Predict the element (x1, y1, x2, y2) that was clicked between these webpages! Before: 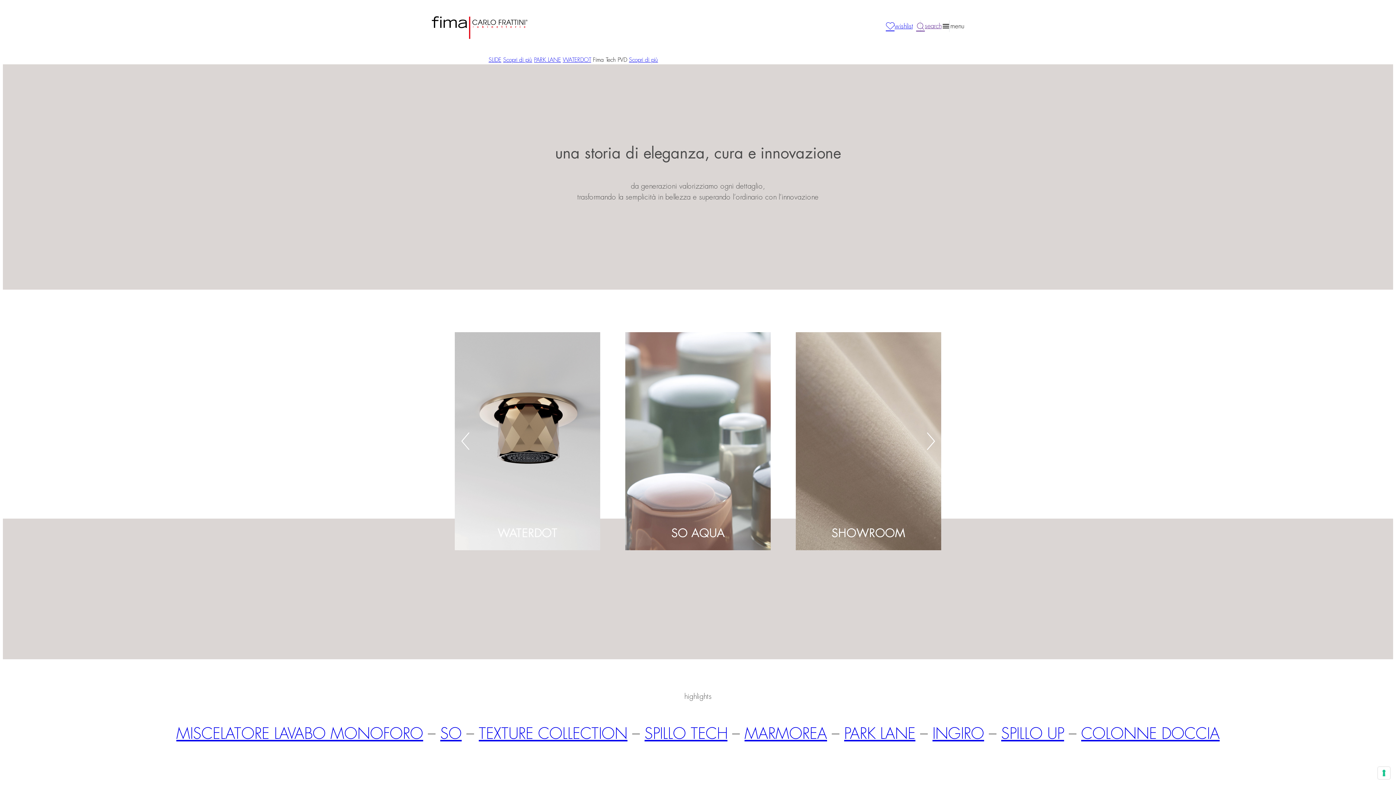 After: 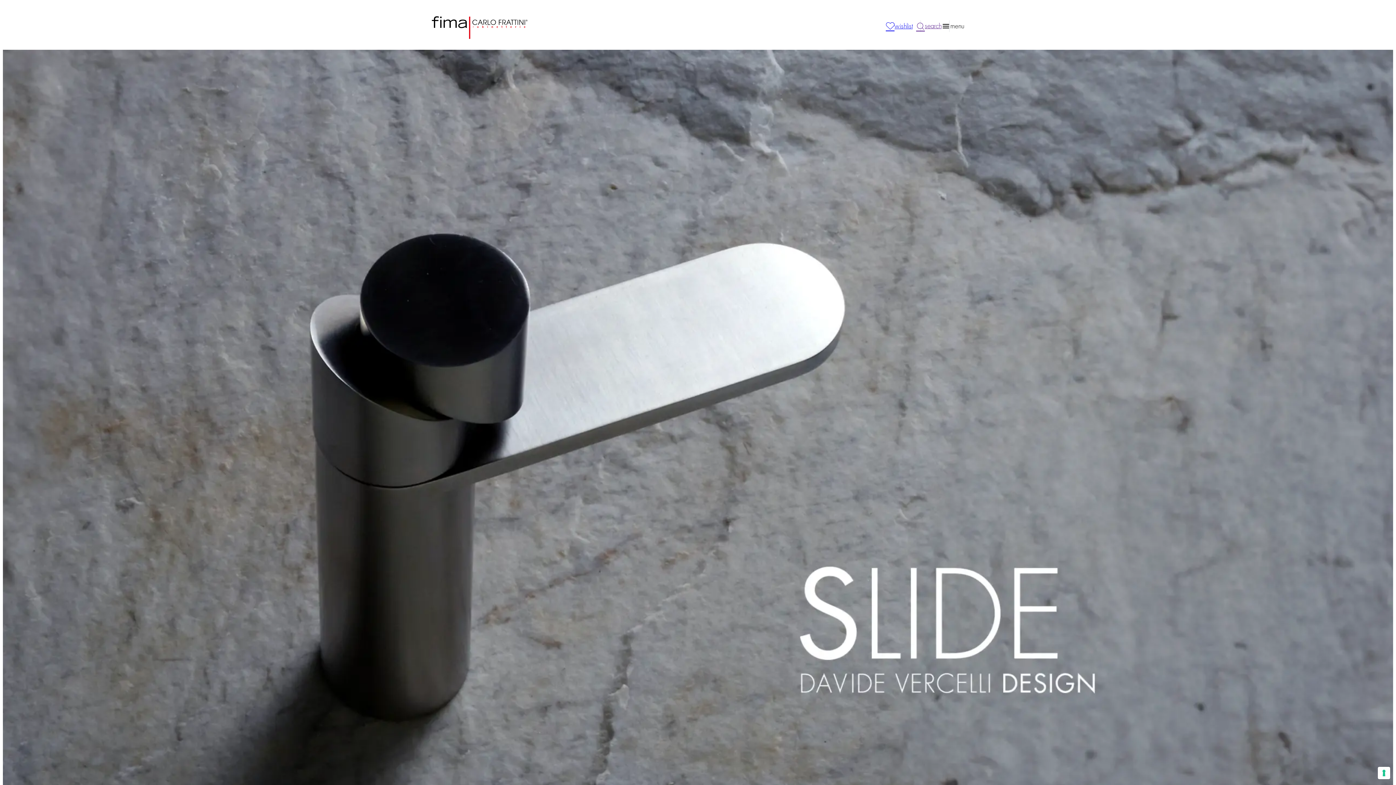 Action: label: SLIDE bbox: (488, 56, 501, 62)